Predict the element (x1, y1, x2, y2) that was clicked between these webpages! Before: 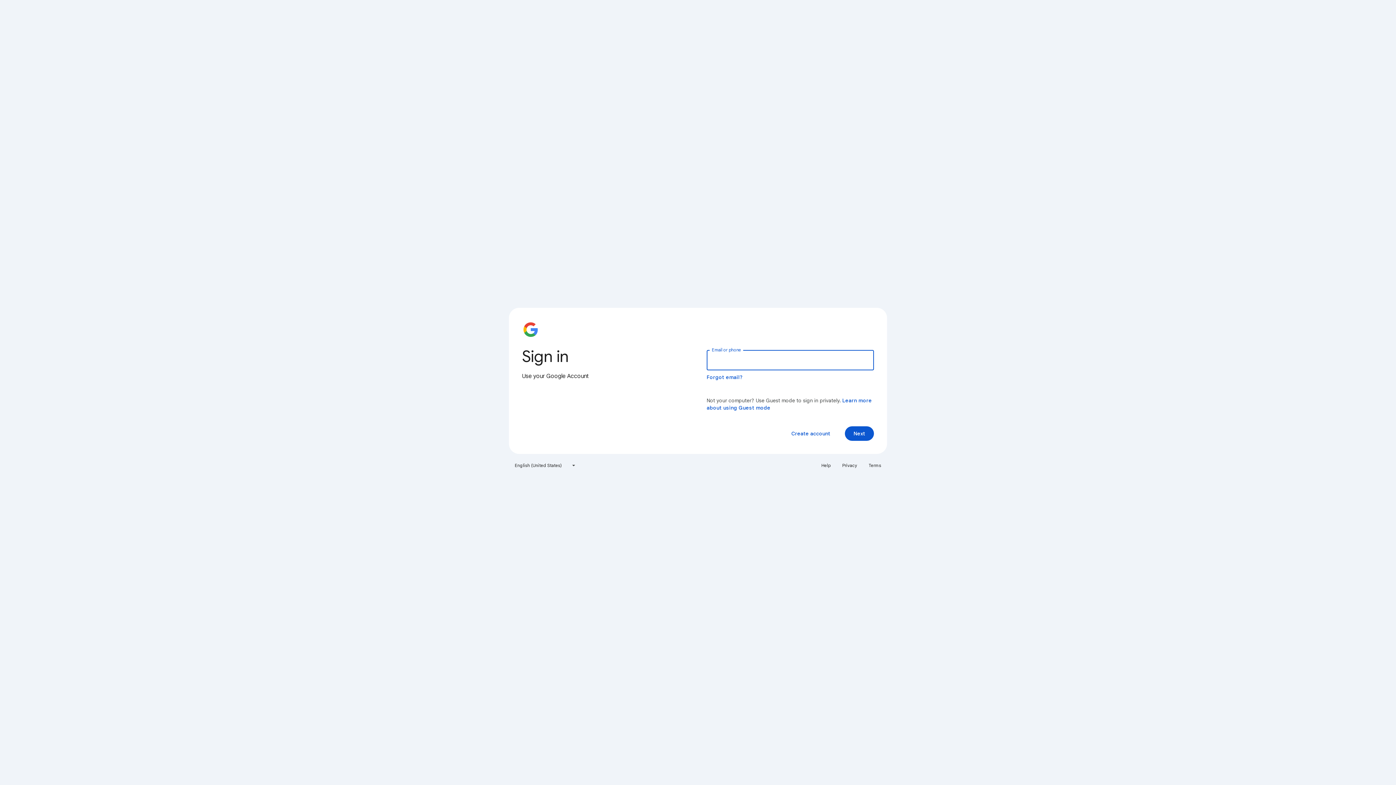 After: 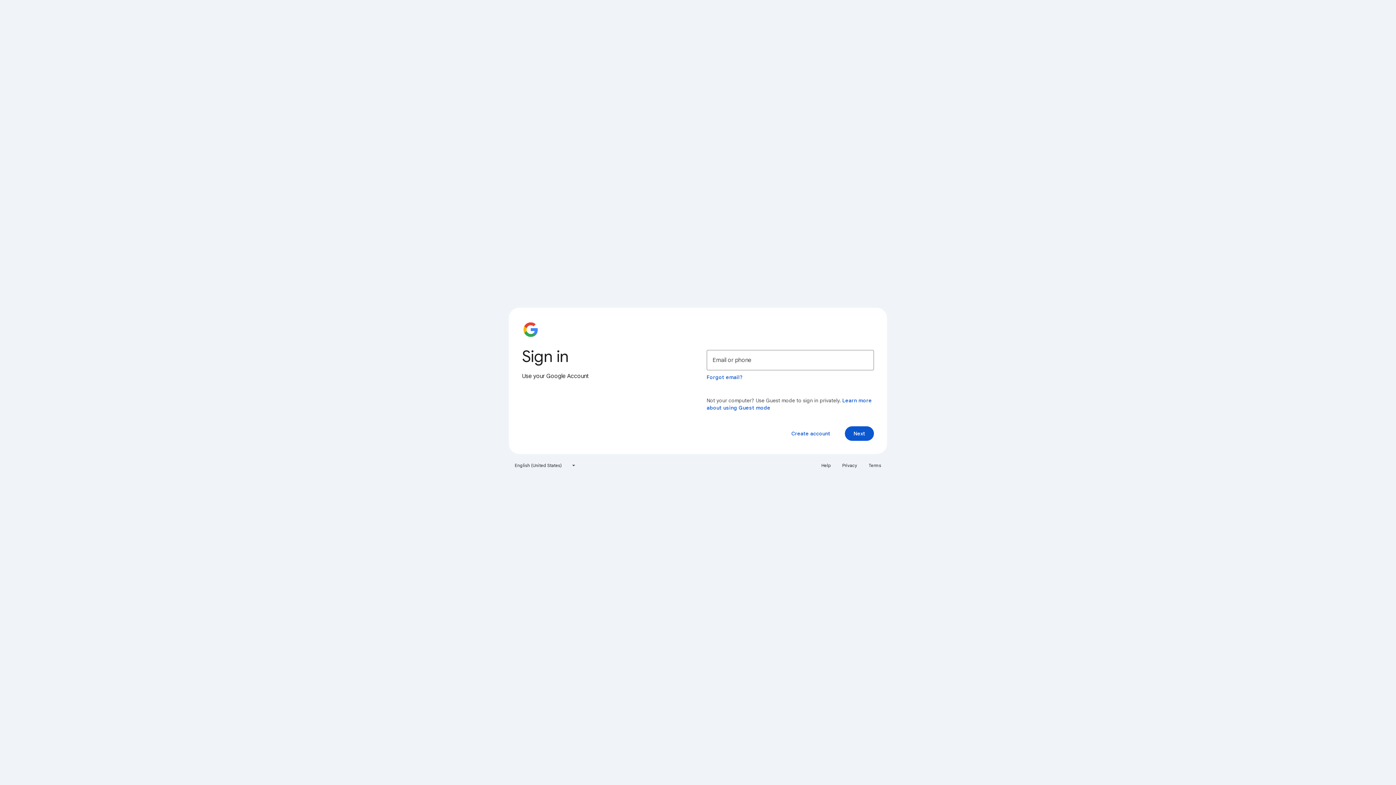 Action: label: Help bbox: (817, 460, 835, 471)